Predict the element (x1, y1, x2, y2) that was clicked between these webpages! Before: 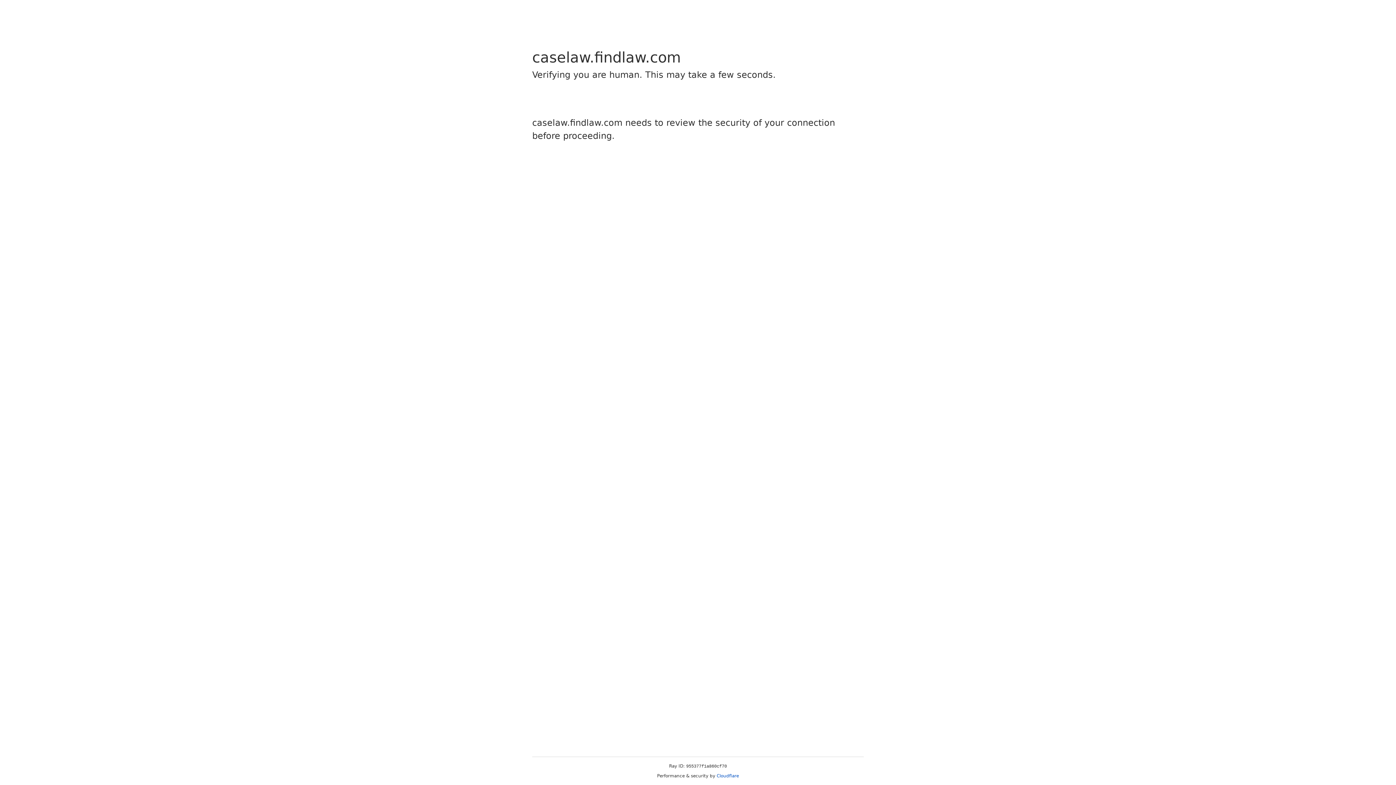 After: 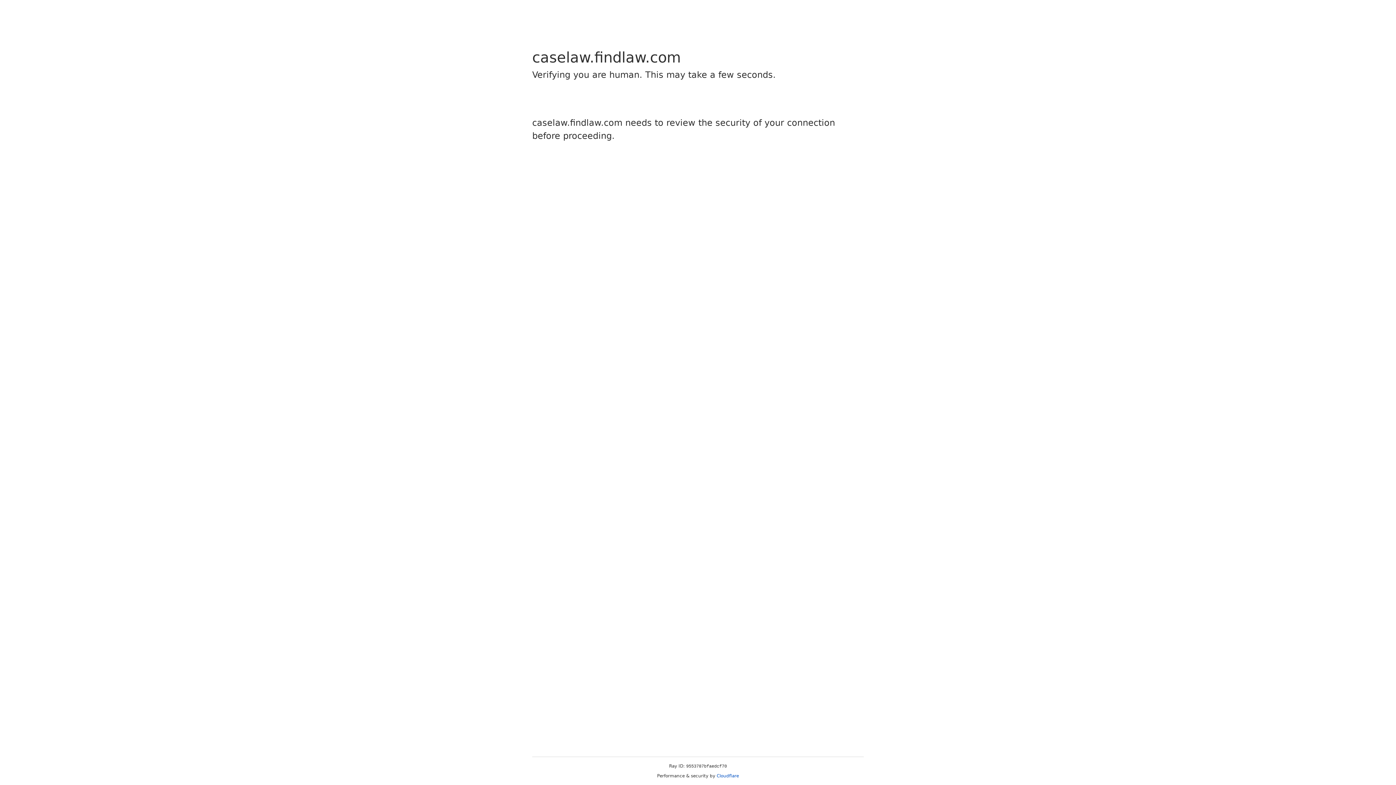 Action: label: Cloudflare bbox: (716, 773, 739, 778)